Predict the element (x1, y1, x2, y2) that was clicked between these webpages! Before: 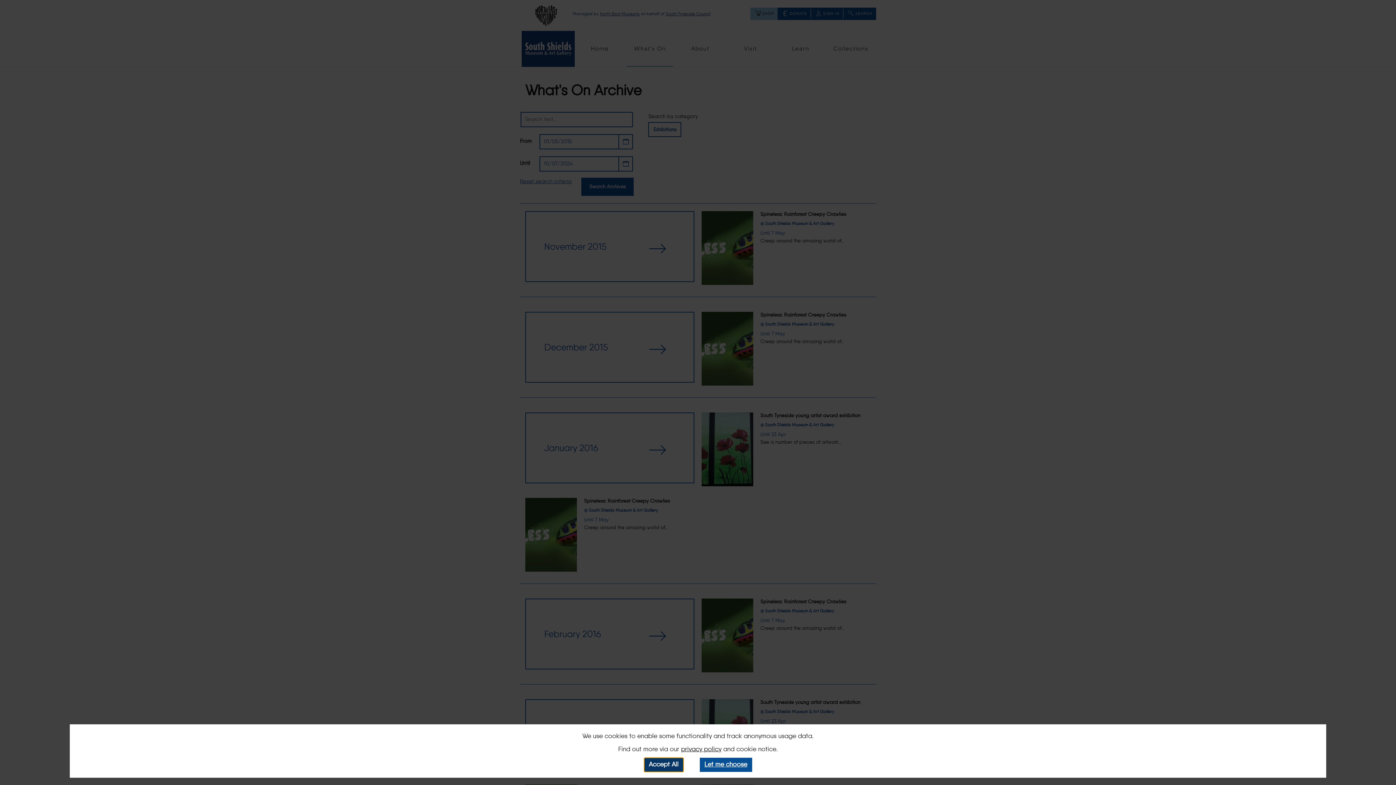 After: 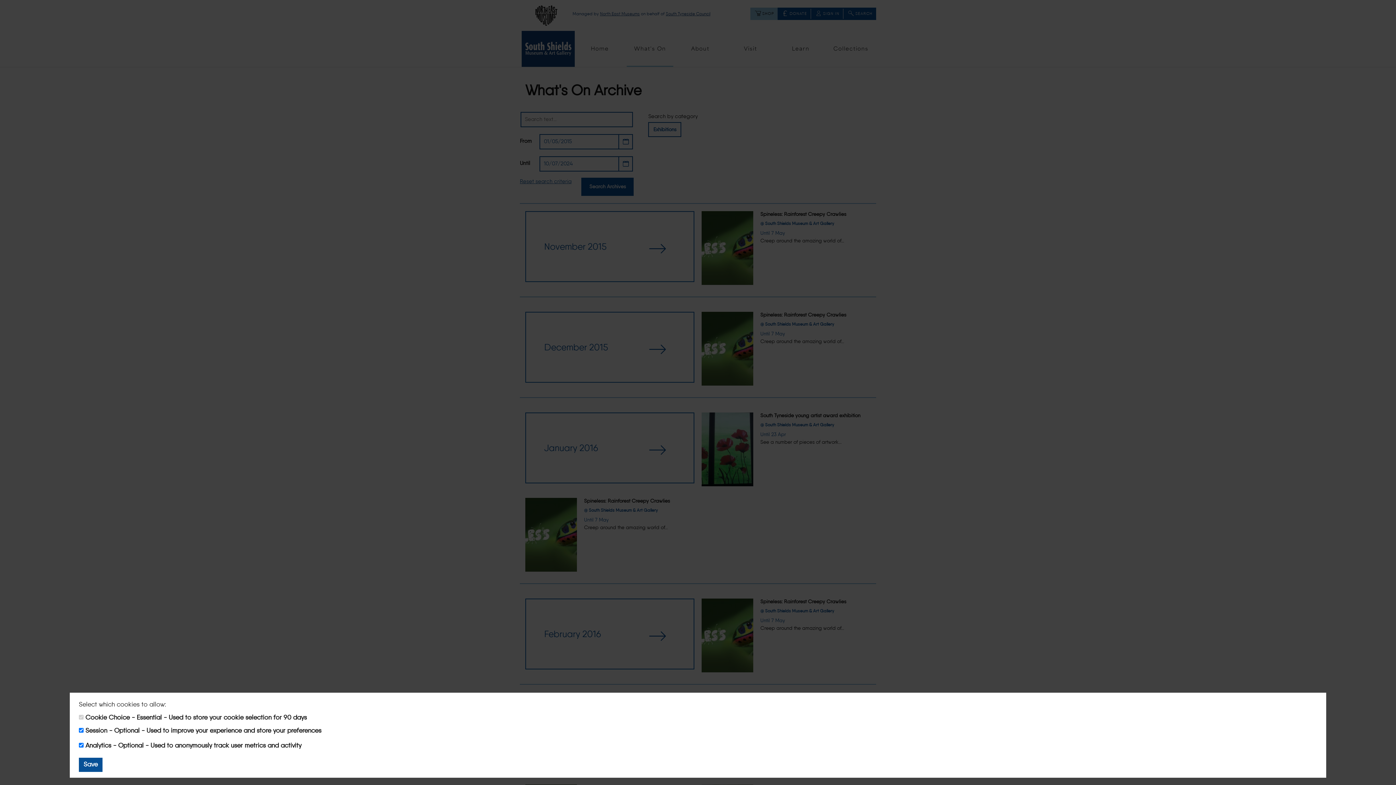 Action: label: Let me choose bbox: (699, 758, 752, 772)